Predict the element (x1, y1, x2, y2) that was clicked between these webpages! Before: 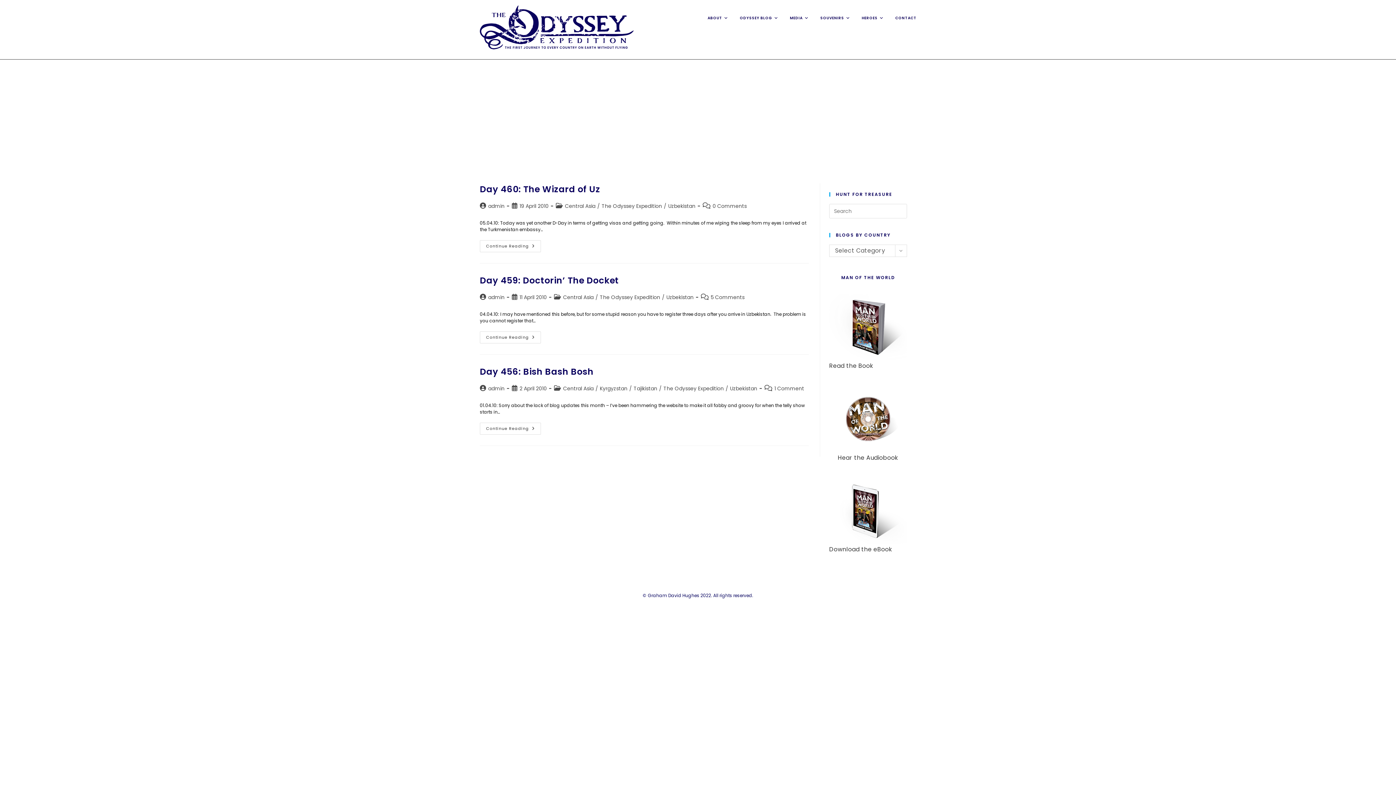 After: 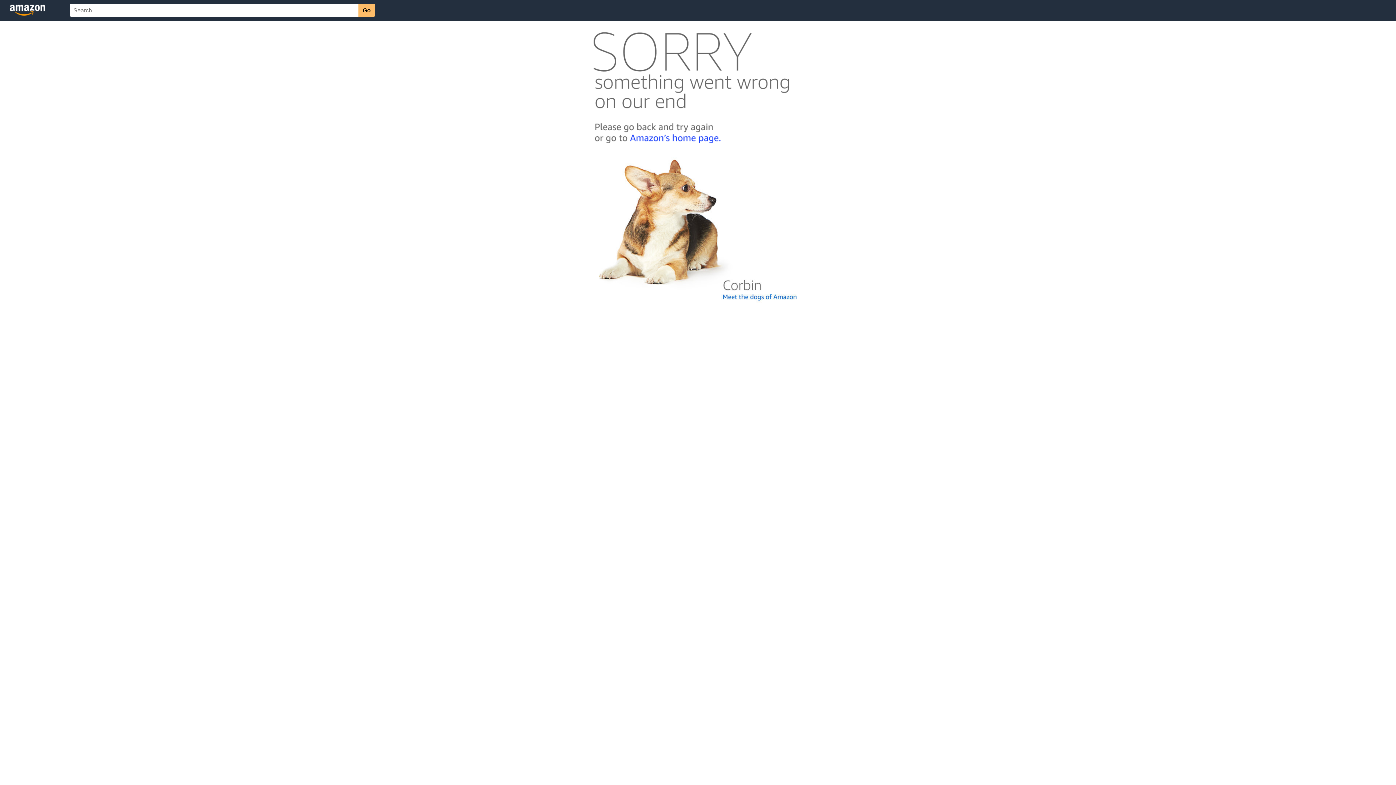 Action: bbox: (829, 478, 907, 544)